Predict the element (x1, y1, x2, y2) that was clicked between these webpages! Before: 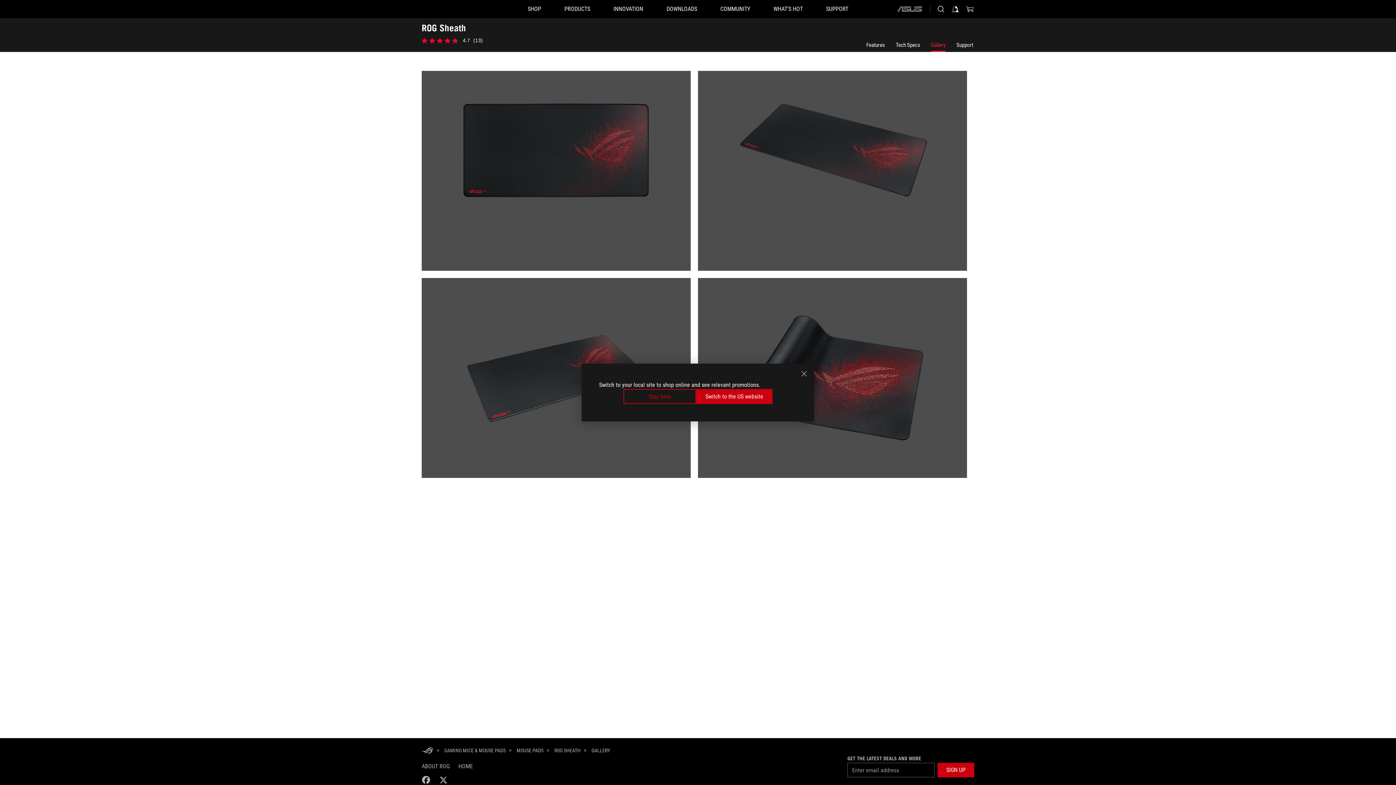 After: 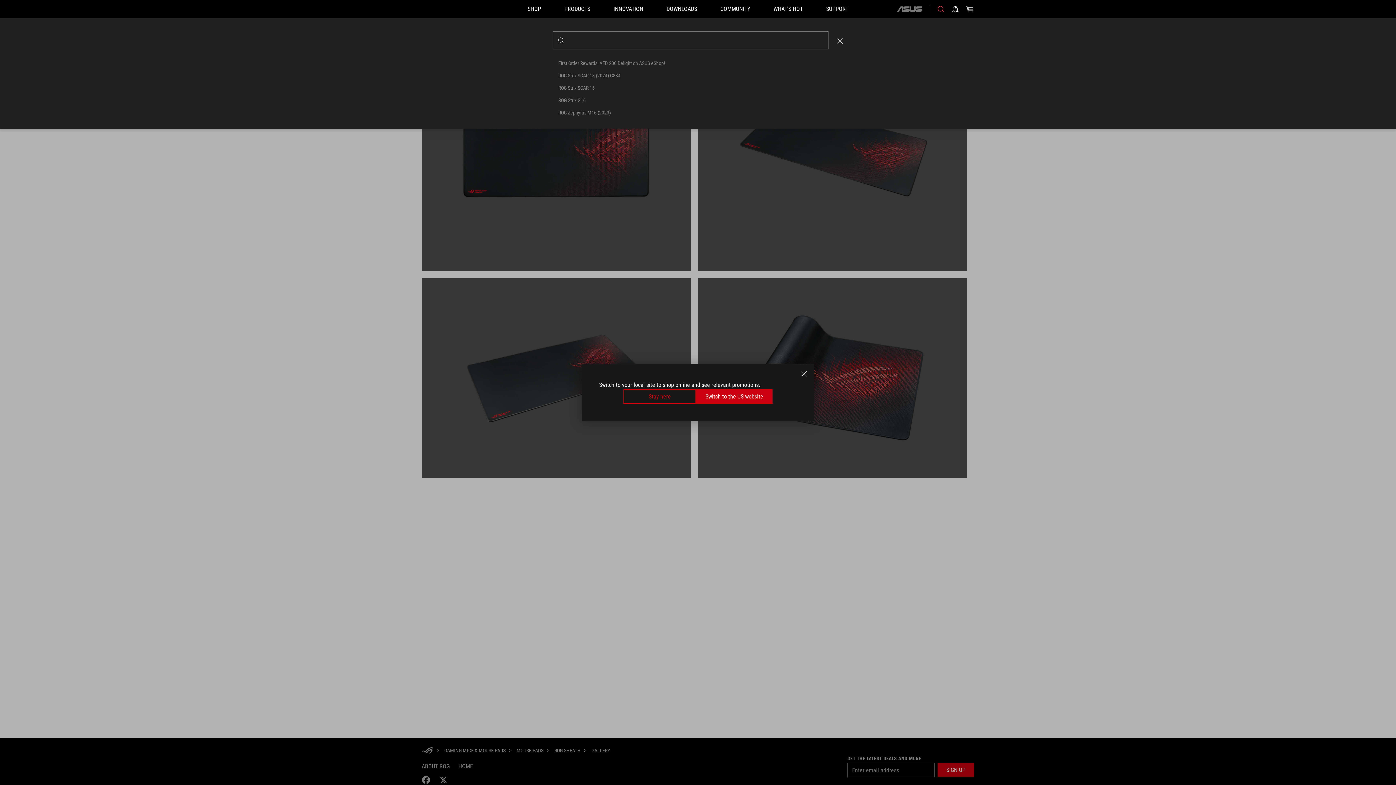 Action: label: Search, type and press enter to search bbox: (936, 4, 945, 13)